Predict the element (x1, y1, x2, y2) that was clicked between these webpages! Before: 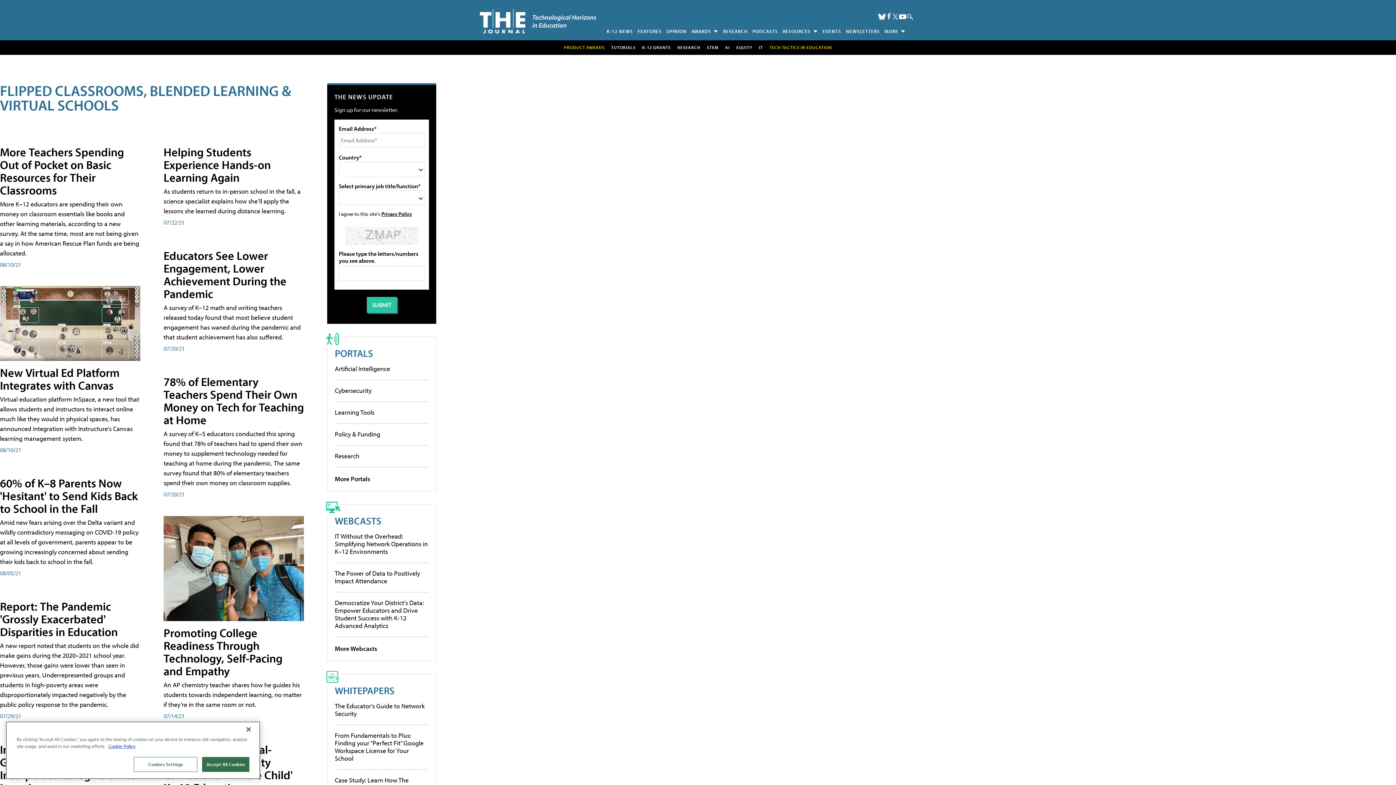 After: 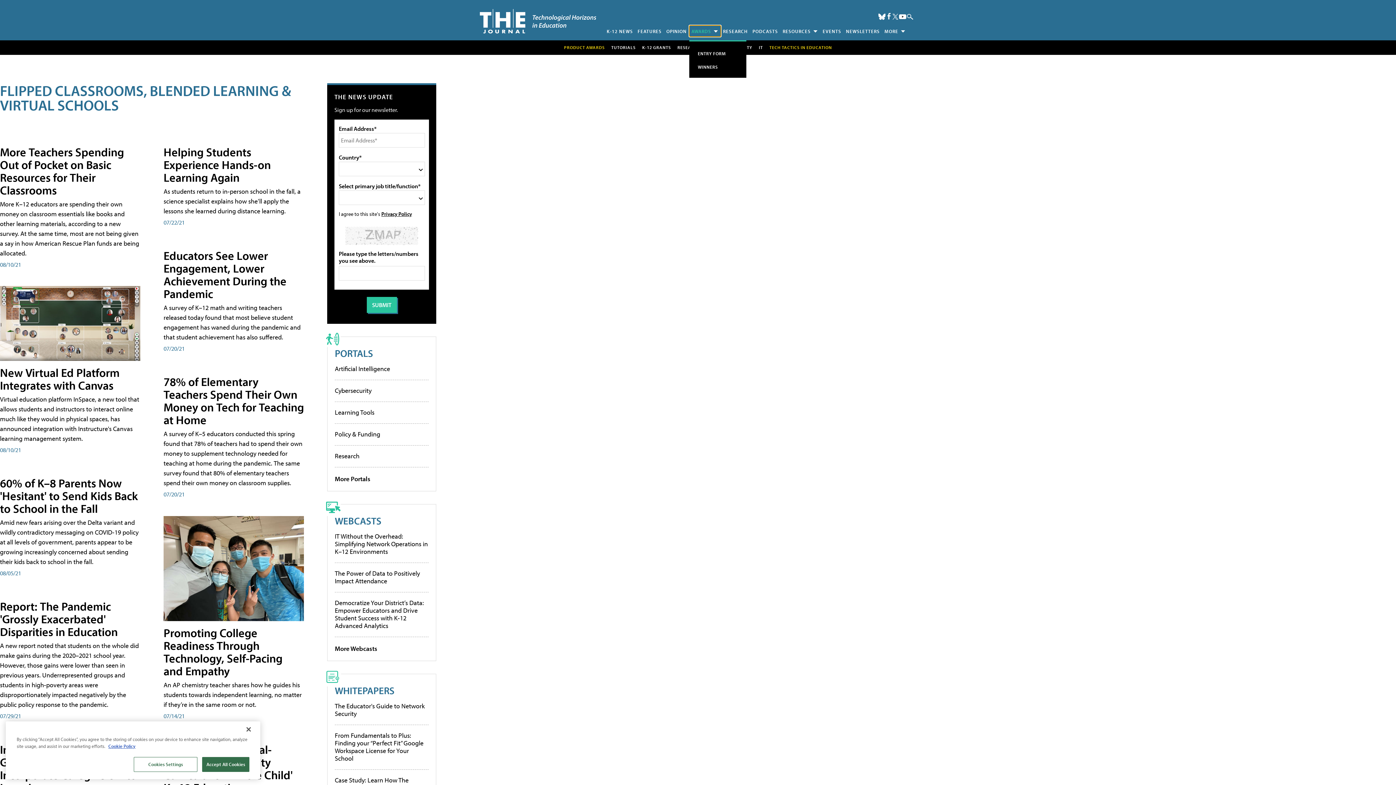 Action: bbox: (689, 25, 720, 36) label: AWARDS